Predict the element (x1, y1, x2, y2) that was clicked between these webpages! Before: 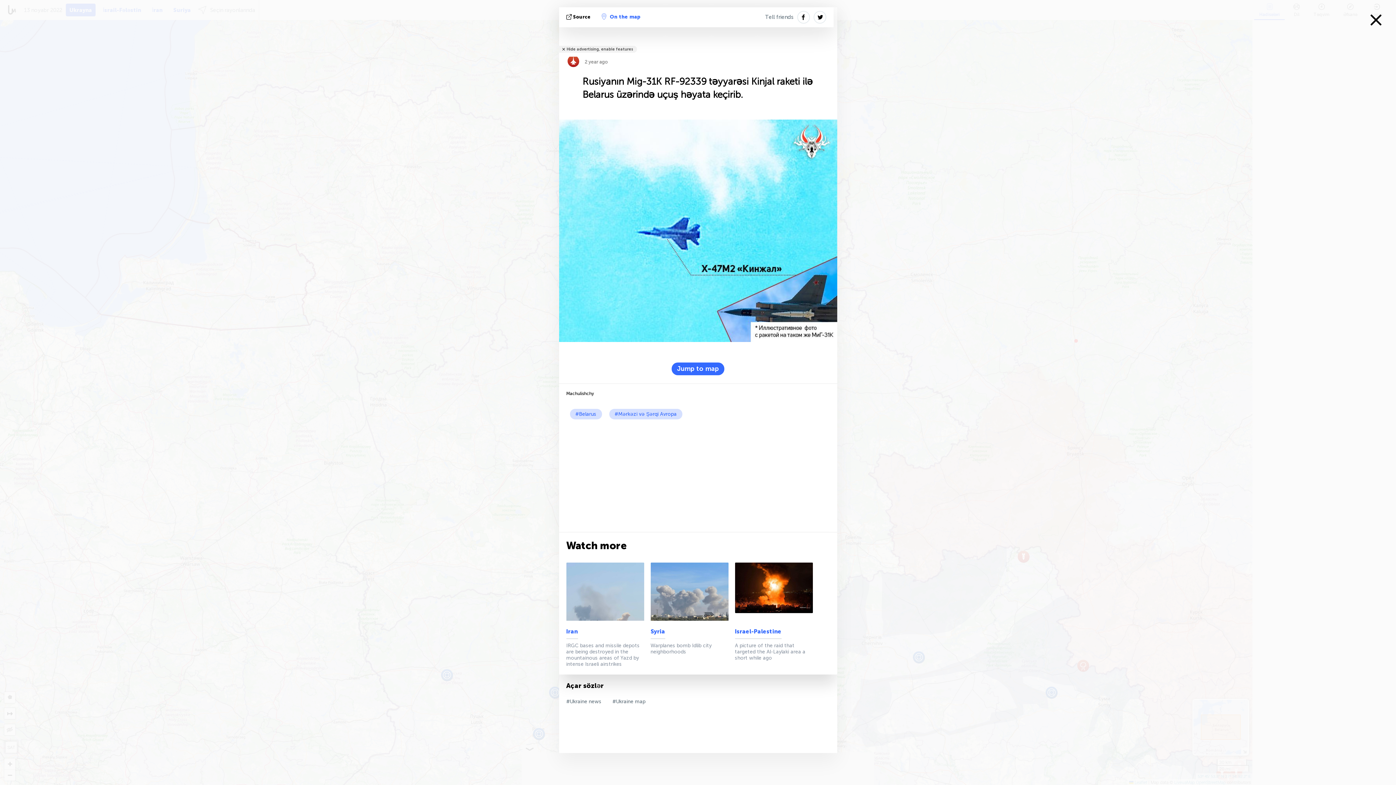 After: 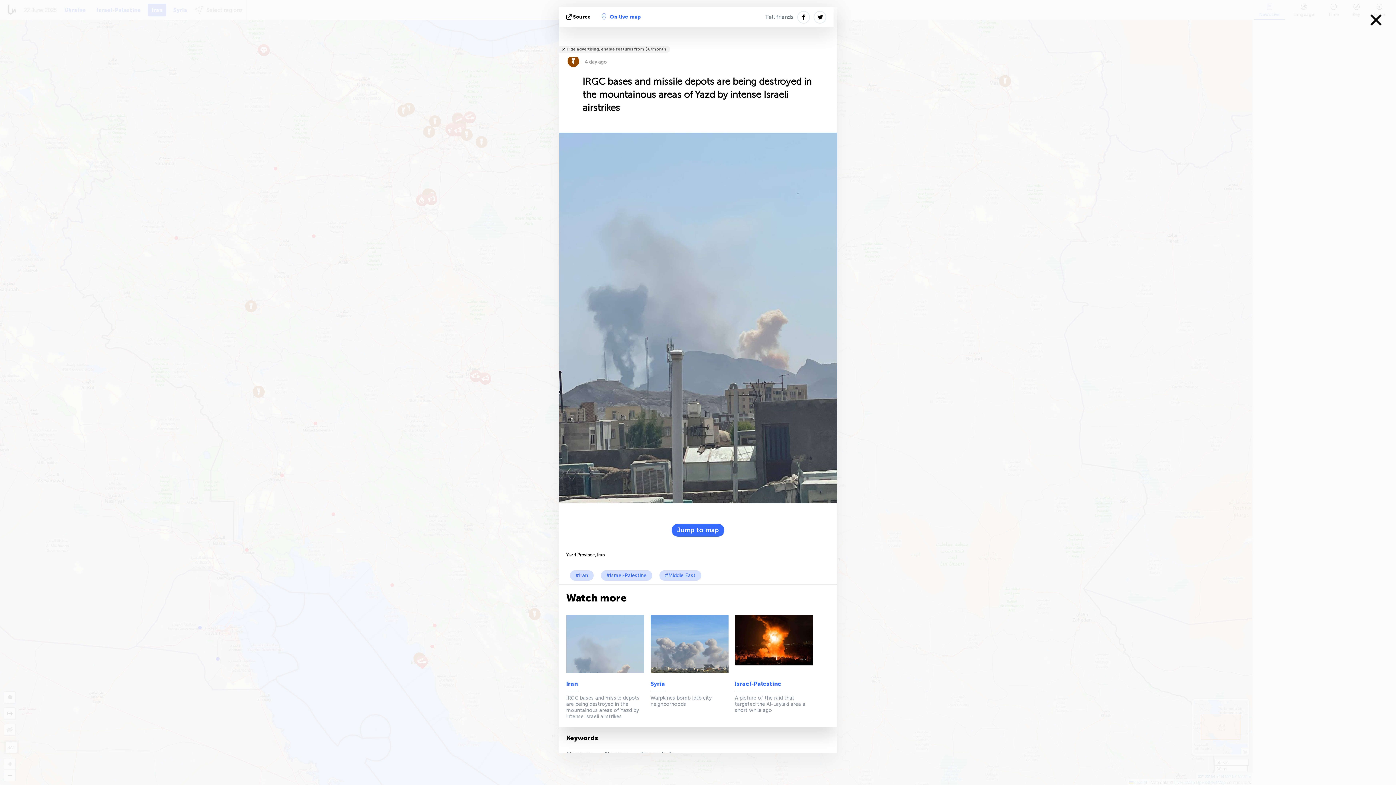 Action: bbox: (566, 642, 648, 667) label: IRGC bases and missile depots are being destroyed in the mountainous areas of Yazd by intense Israeli airstrikes